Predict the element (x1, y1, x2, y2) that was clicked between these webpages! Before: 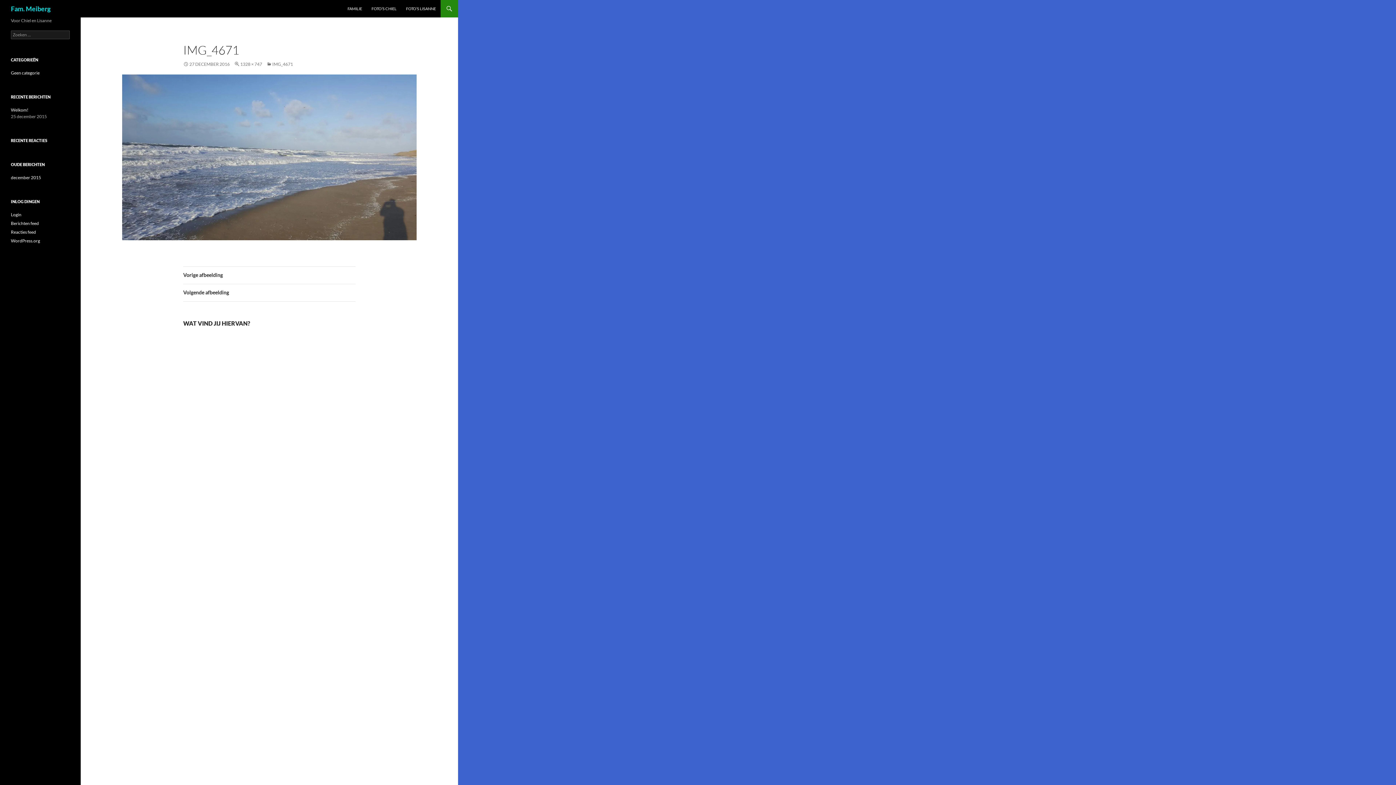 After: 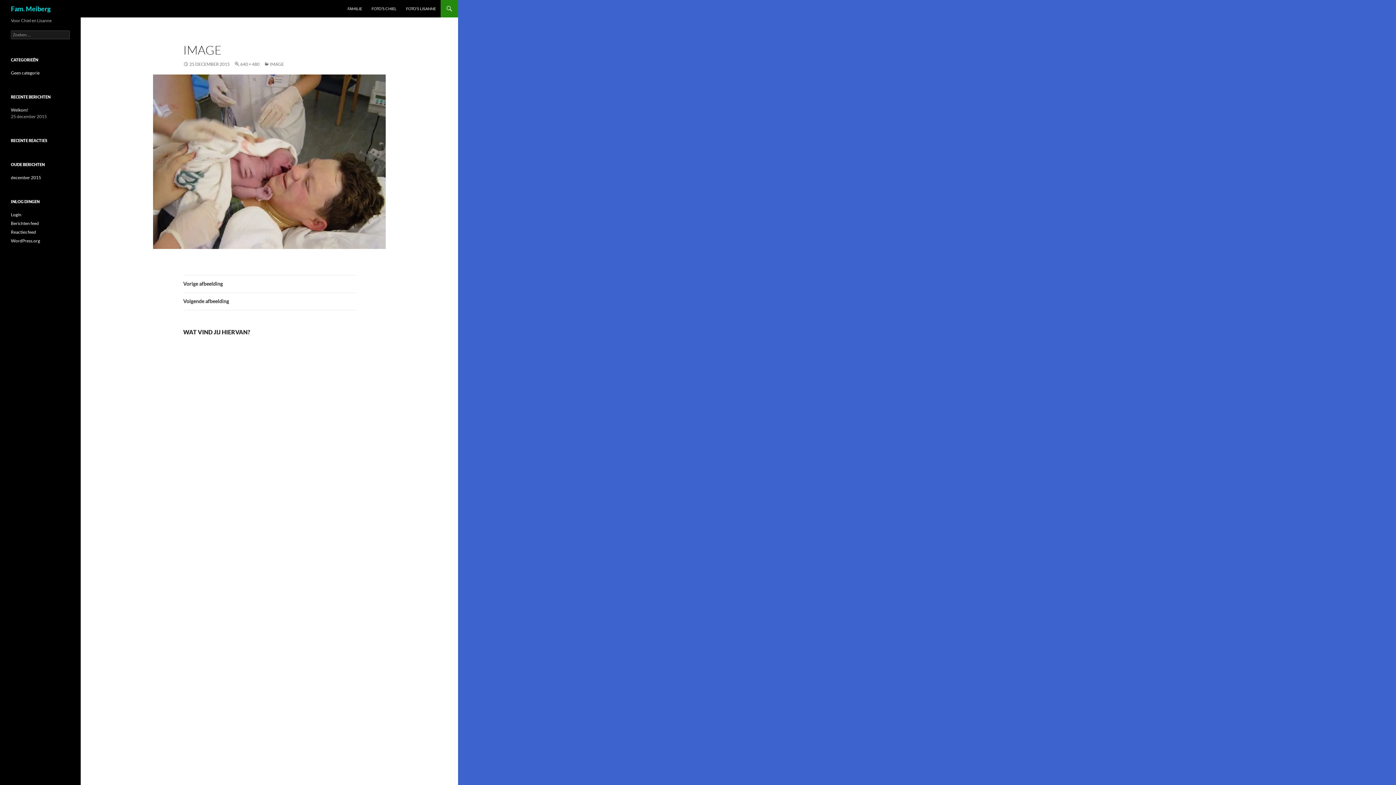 Action: bbox: (122, 74, 416, 240)